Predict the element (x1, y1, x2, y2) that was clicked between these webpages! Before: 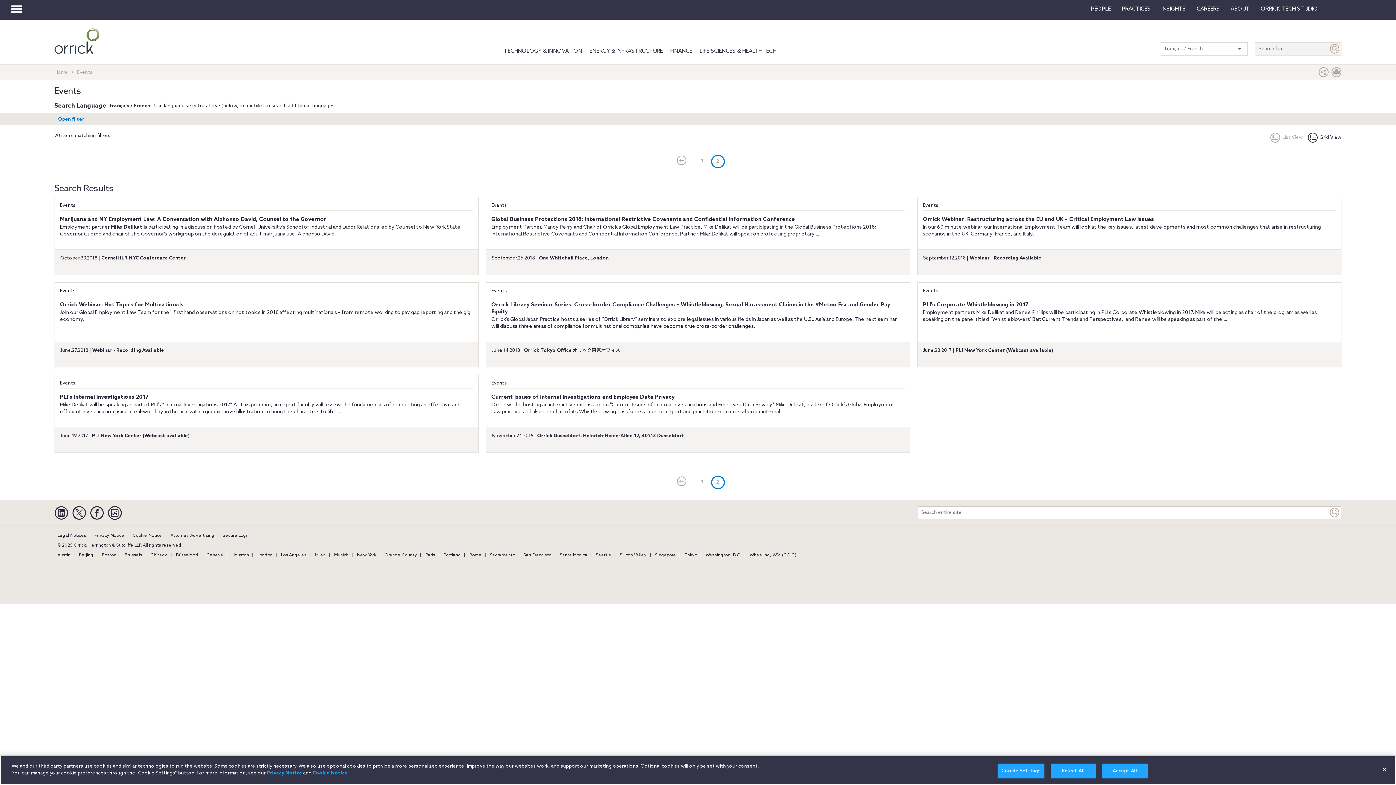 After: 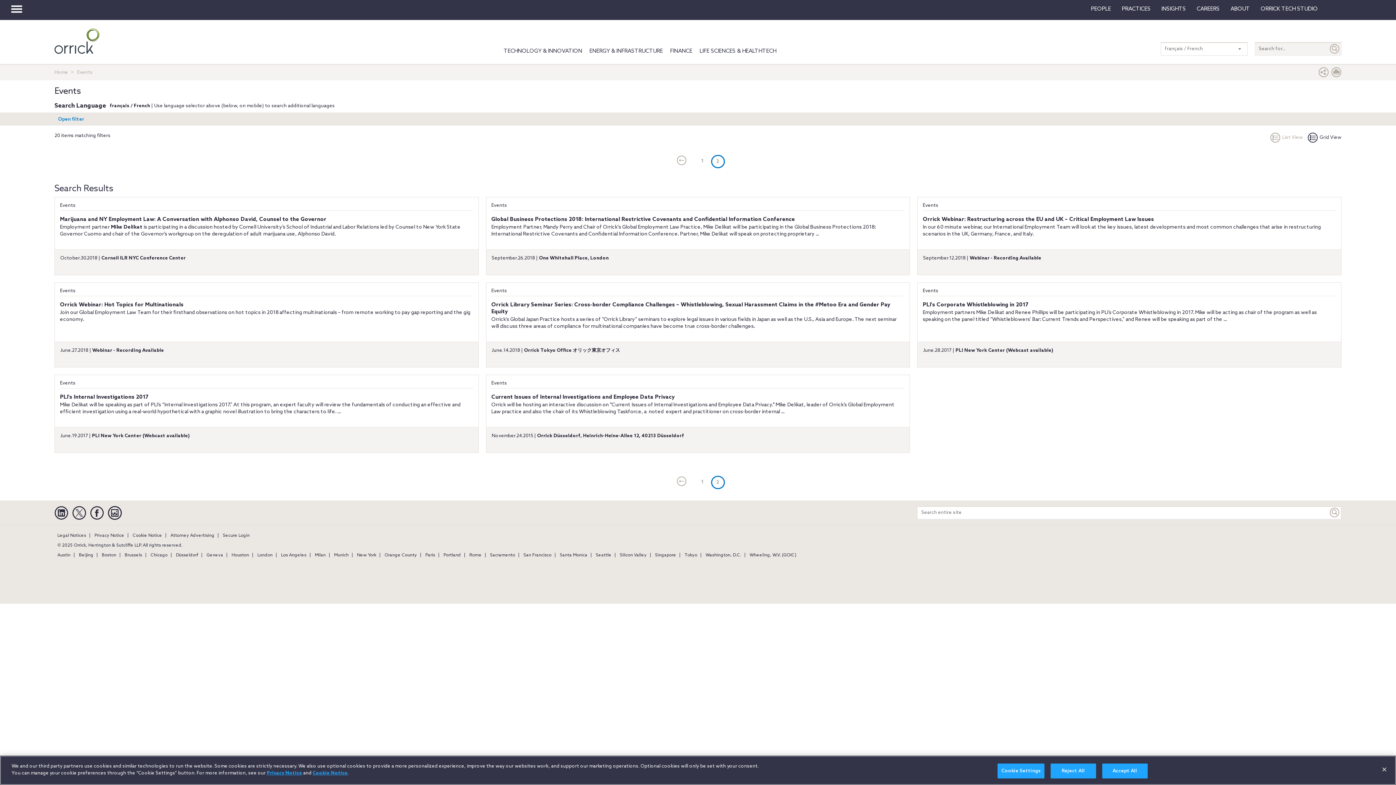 Action: label: 2
(current) bbox: (711, 154, 724, 168)